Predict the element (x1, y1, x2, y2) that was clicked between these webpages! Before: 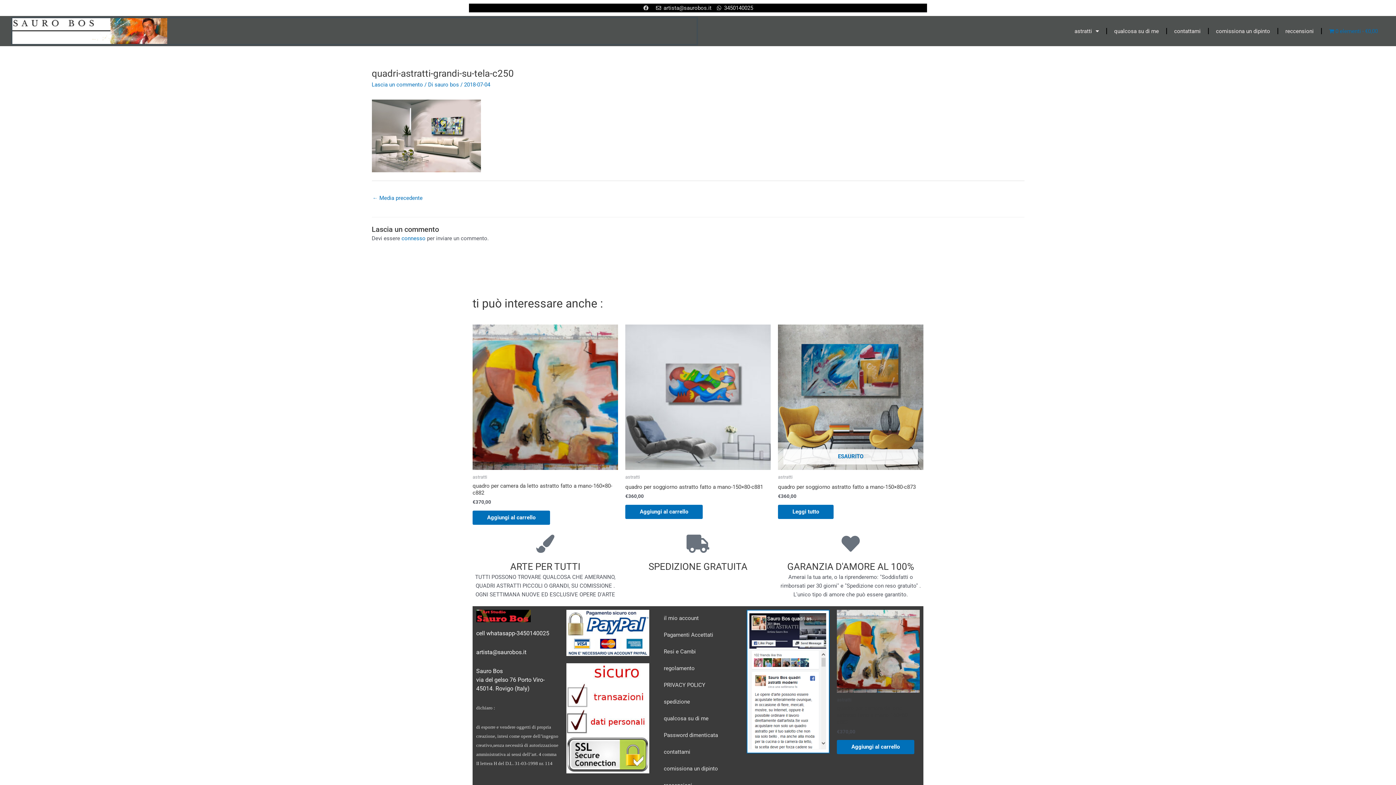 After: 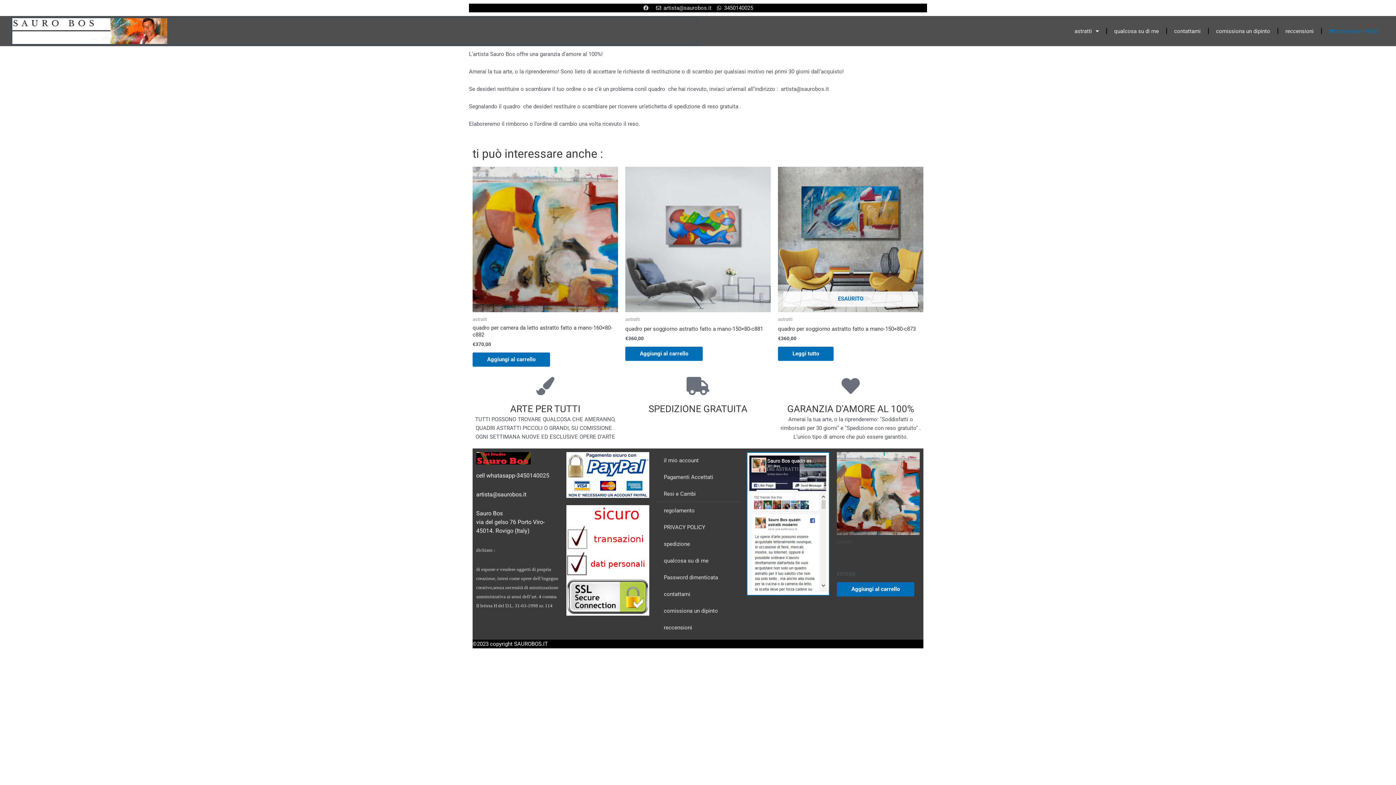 Action: label: Resi e Cambi bbox: (656, 643, 739, 660)